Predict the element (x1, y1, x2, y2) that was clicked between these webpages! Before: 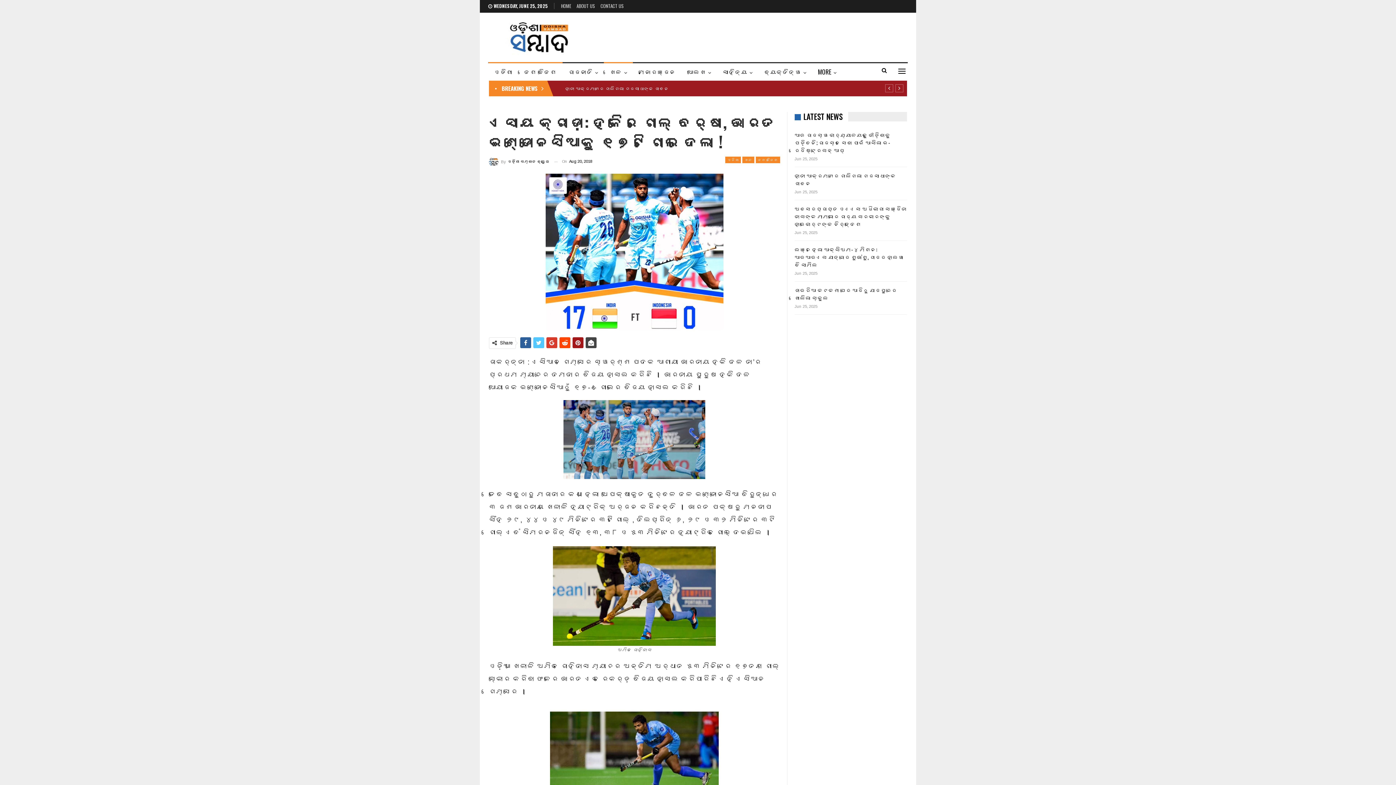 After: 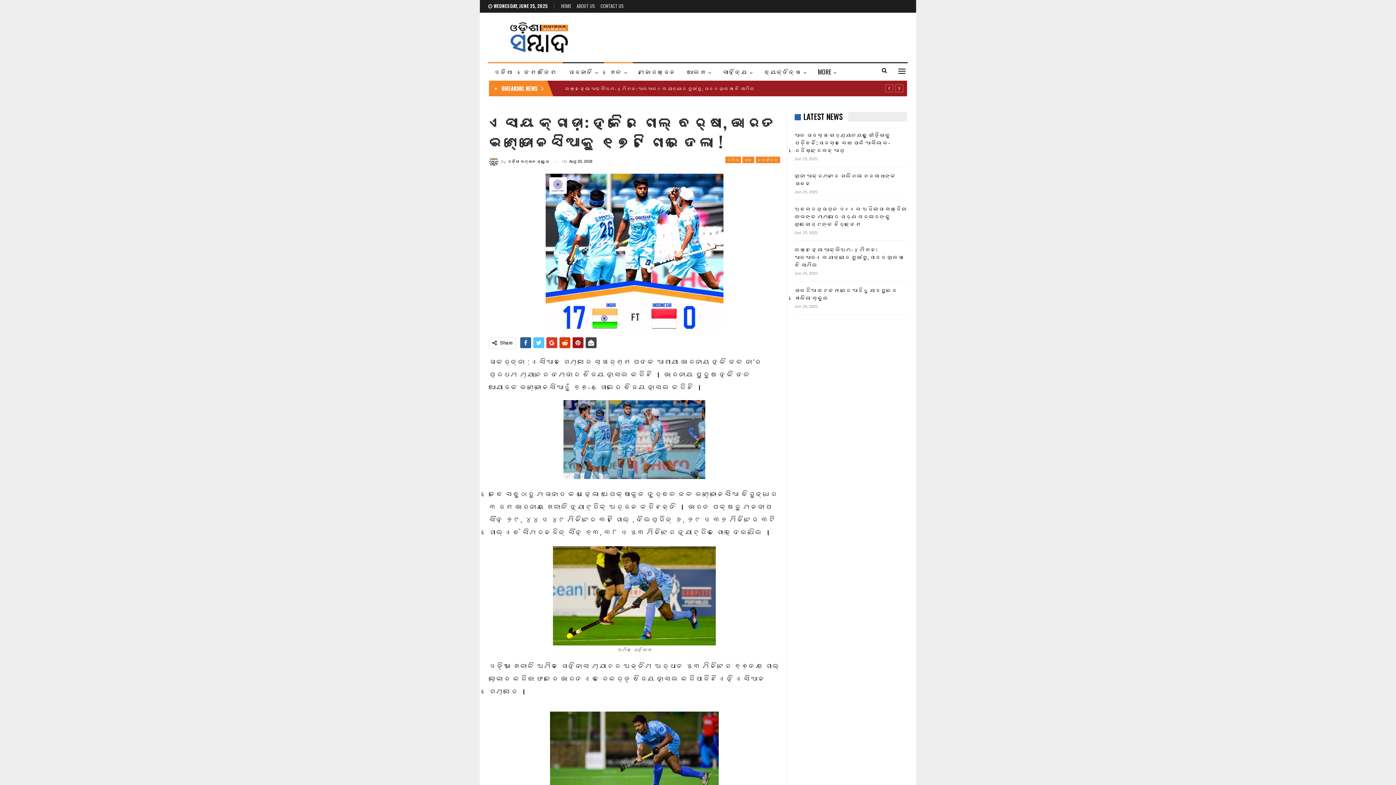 Action: bbox: (559, 337, 570, 348)